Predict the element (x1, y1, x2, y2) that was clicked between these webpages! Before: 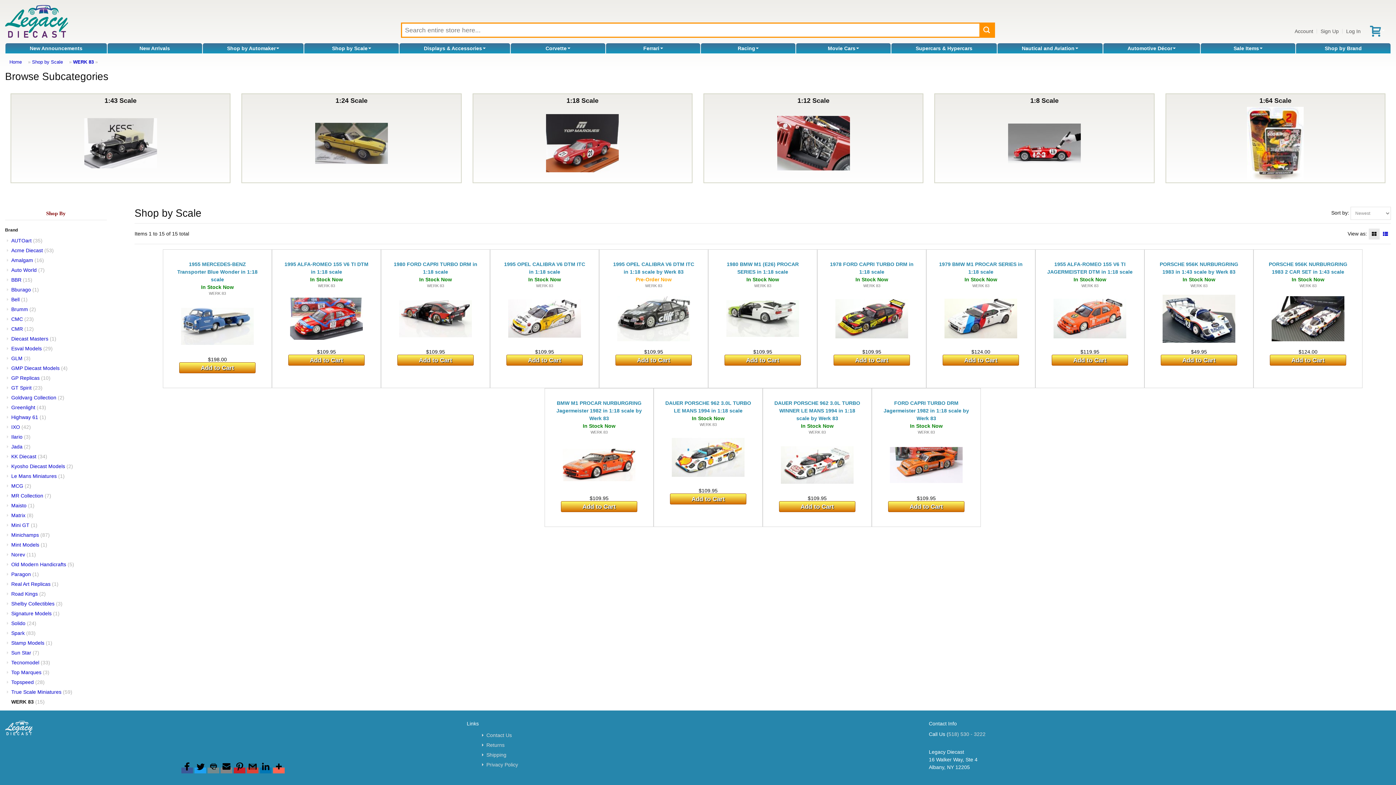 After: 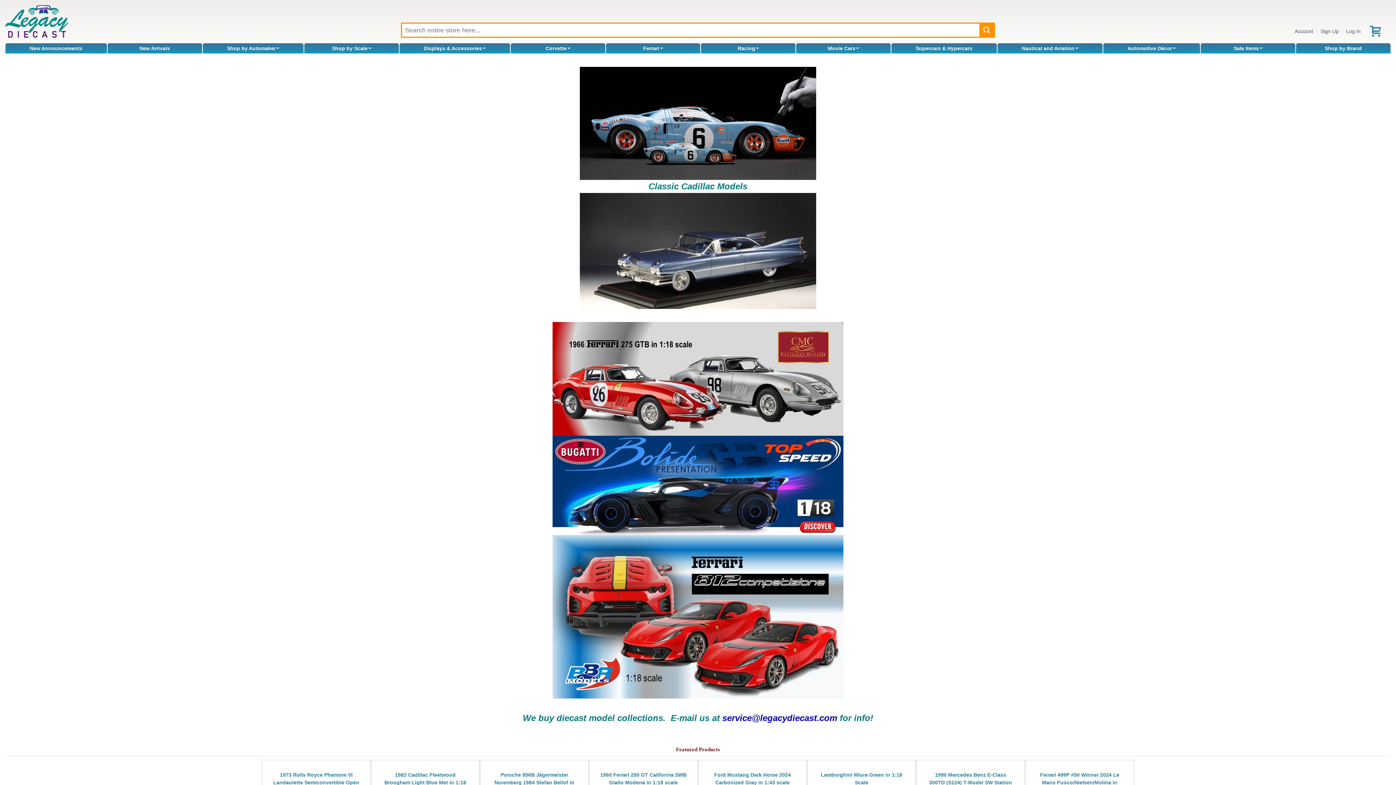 Action: bbox: (5, 5, 67, 11)